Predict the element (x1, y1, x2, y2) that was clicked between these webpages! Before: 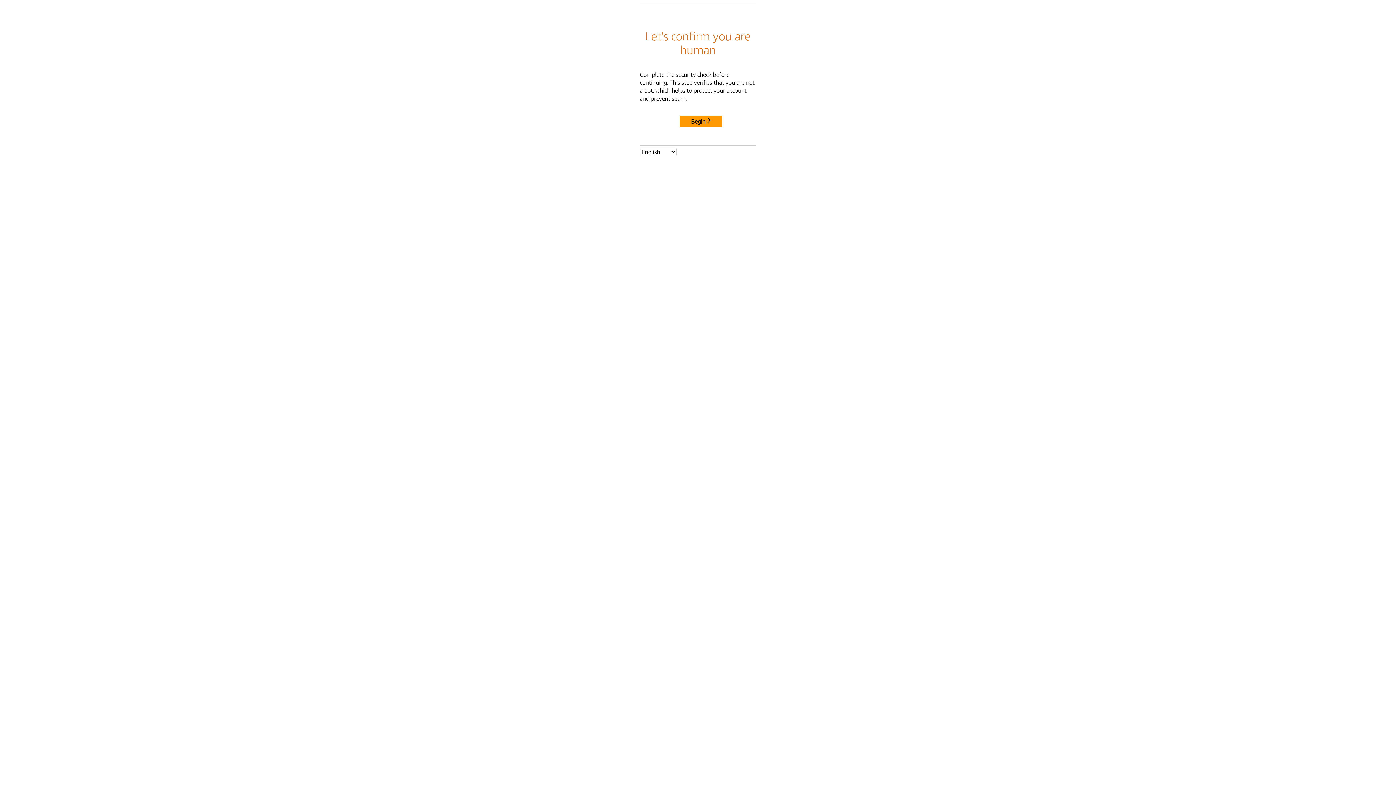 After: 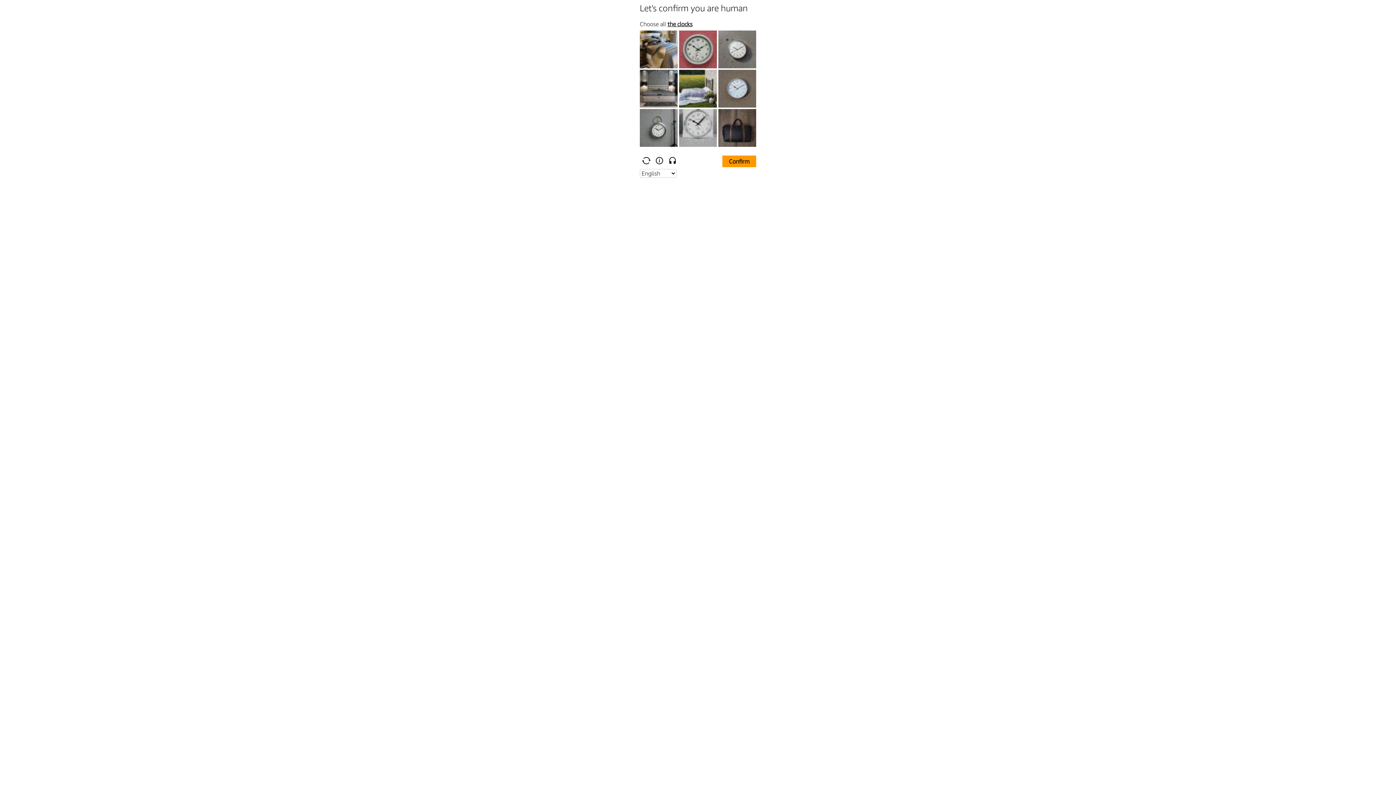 Action: bbox: (680, 115, 722, 127) label: Begin